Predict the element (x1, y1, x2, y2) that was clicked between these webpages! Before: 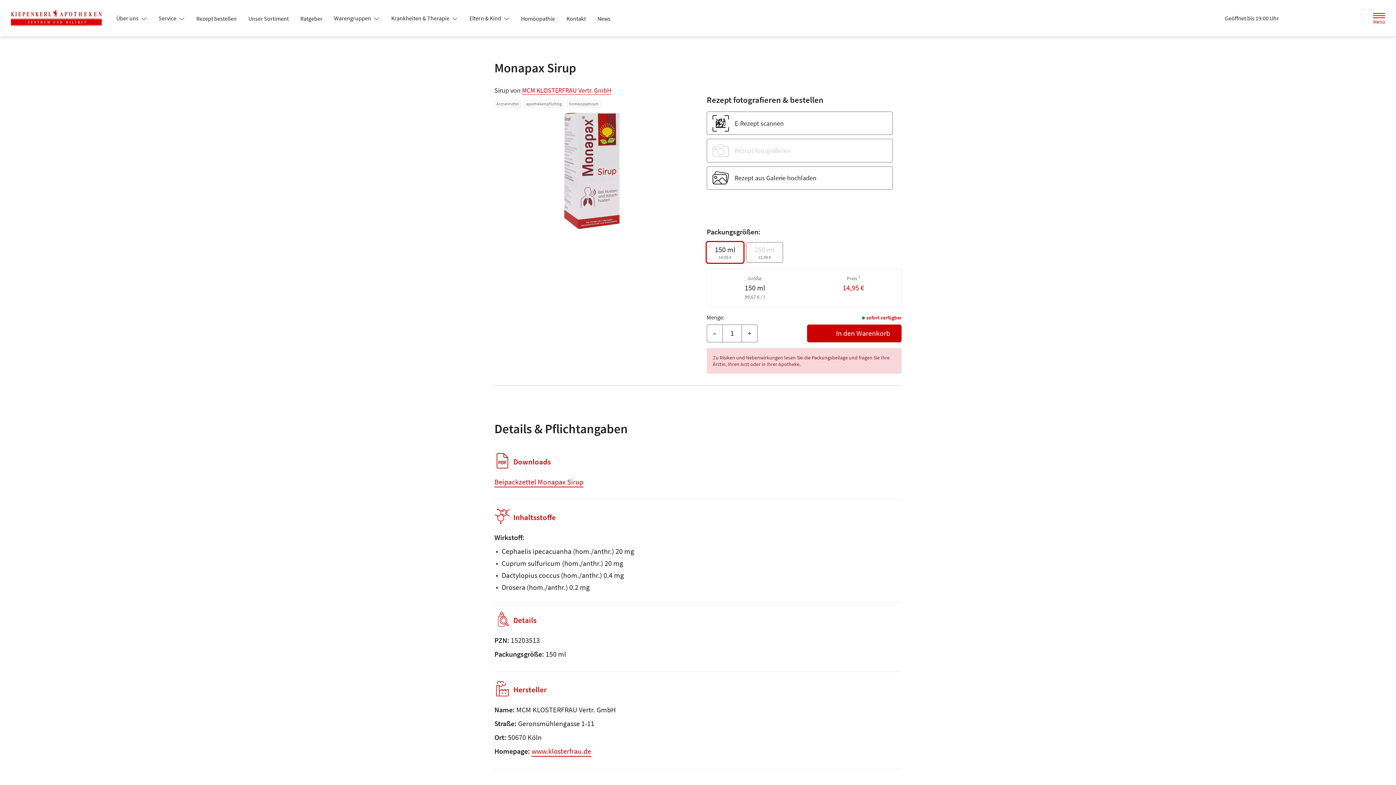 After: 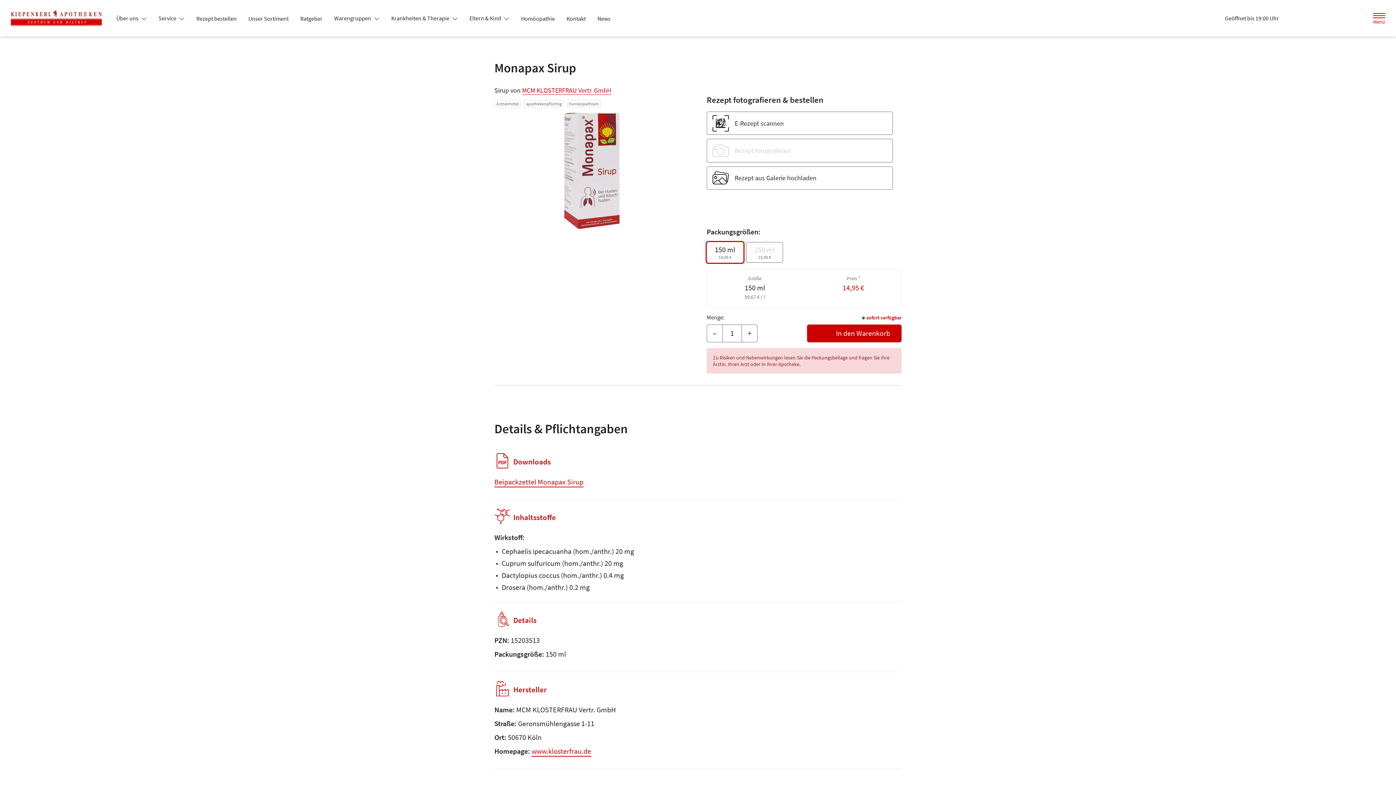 Action: bbox: (385, 11, 463, 24) label: Krankheiten & Therapie 